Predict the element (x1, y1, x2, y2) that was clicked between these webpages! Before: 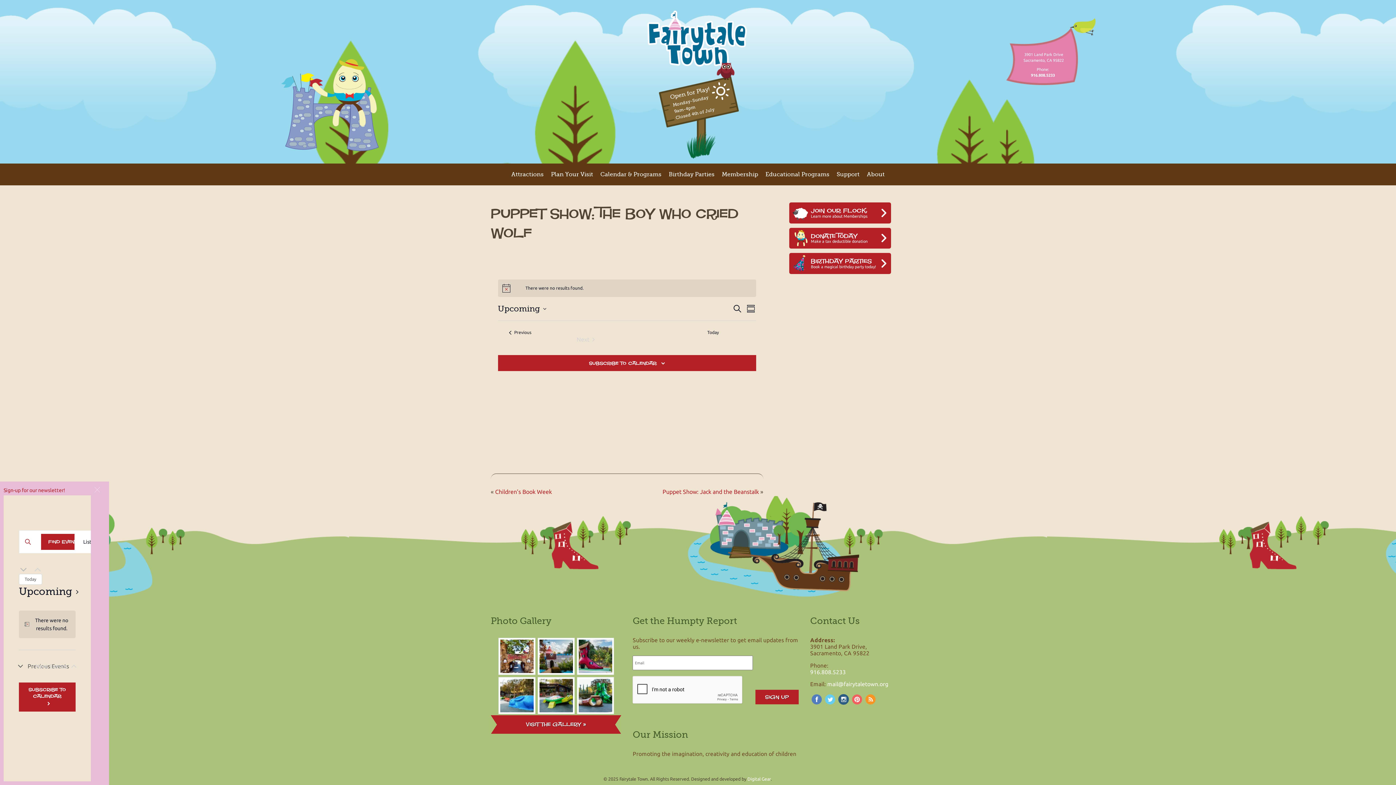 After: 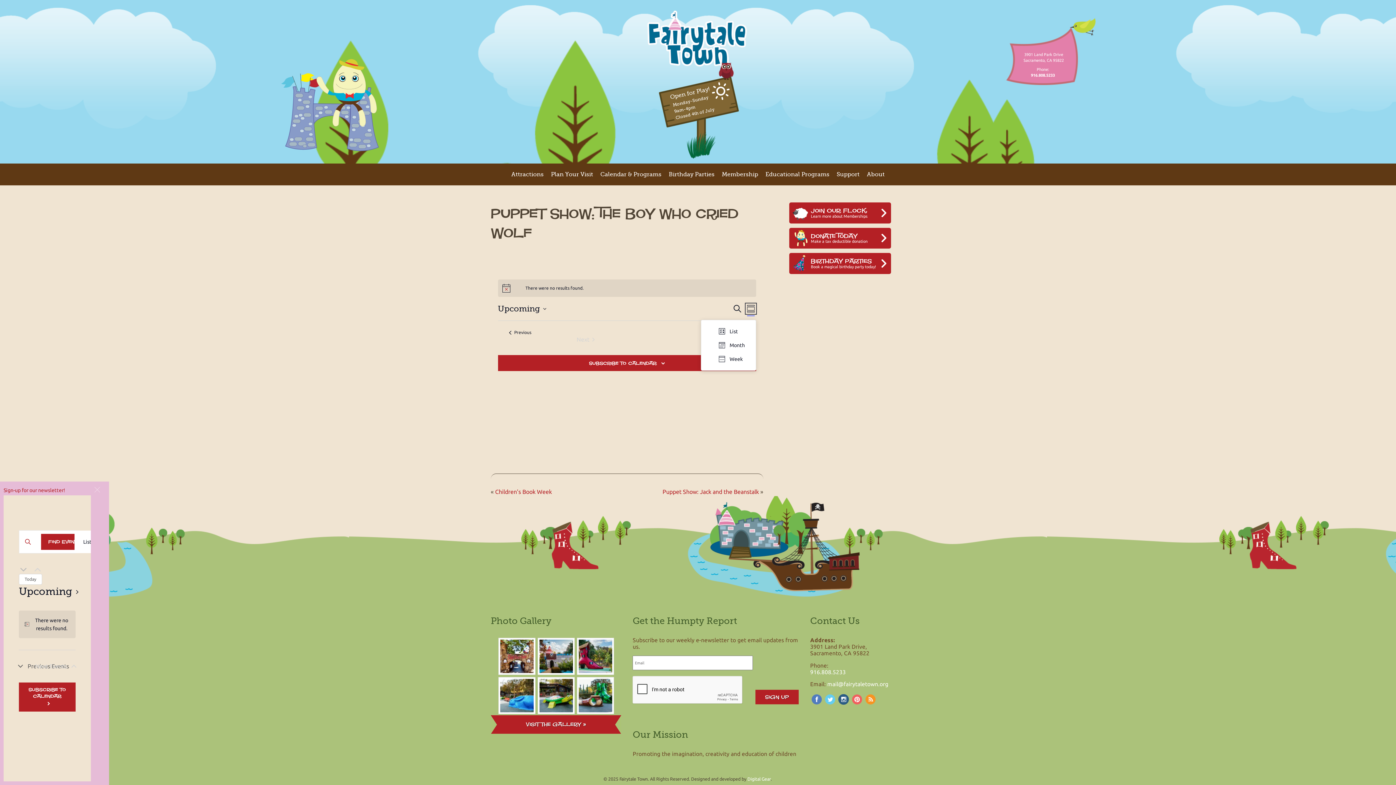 Action: bbox: (745, 303, 756, 314) label: Summary